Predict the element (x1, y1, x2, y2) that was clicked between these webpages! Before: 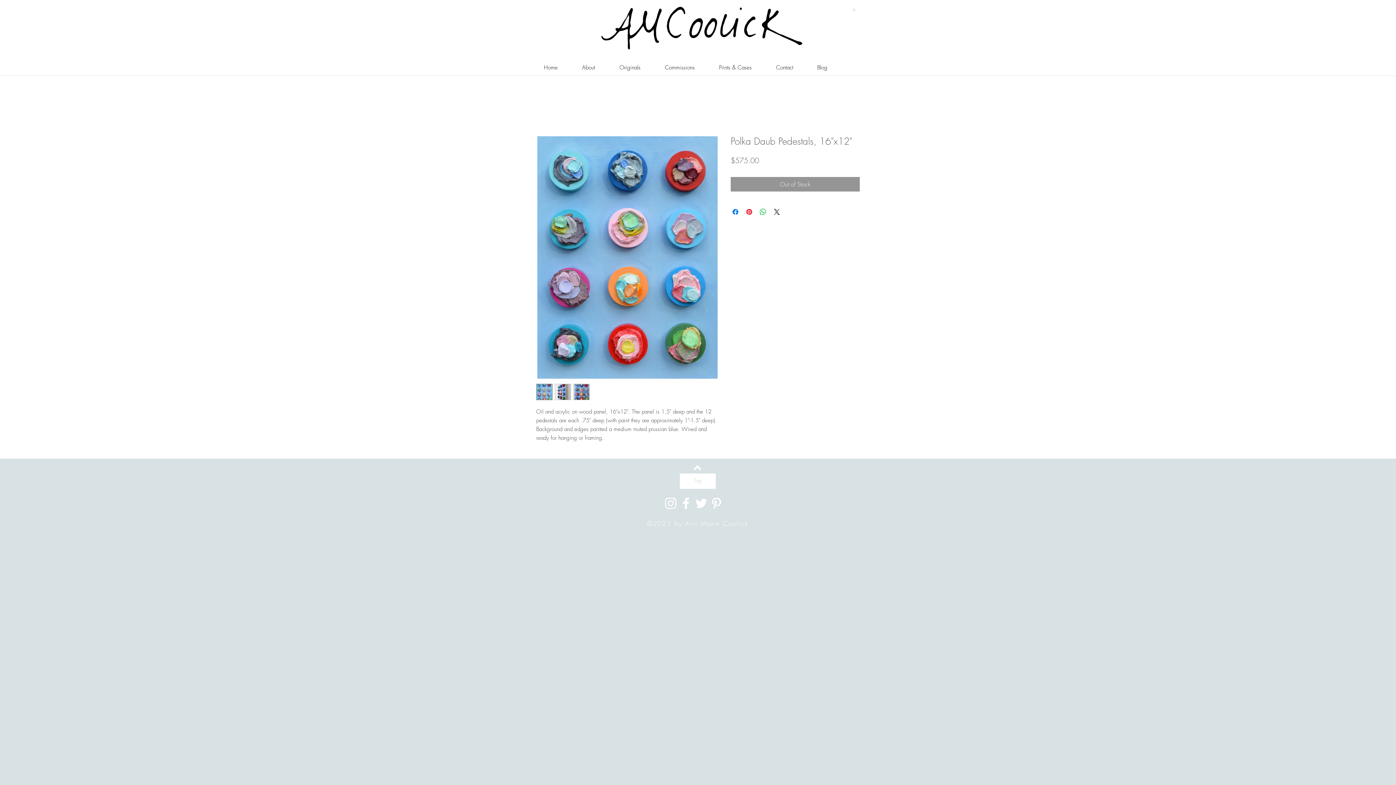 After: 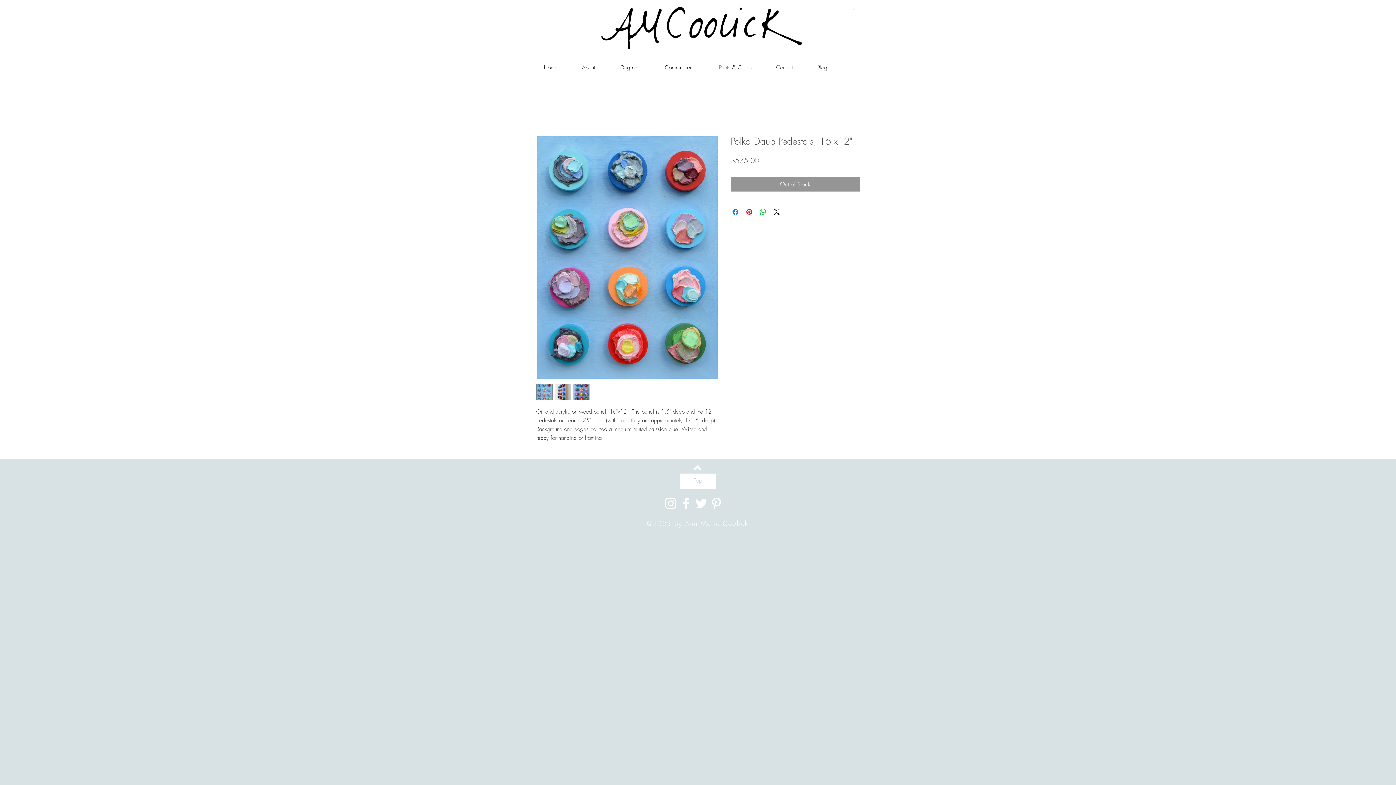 Action: bbox: (554, 383, 571, 400)